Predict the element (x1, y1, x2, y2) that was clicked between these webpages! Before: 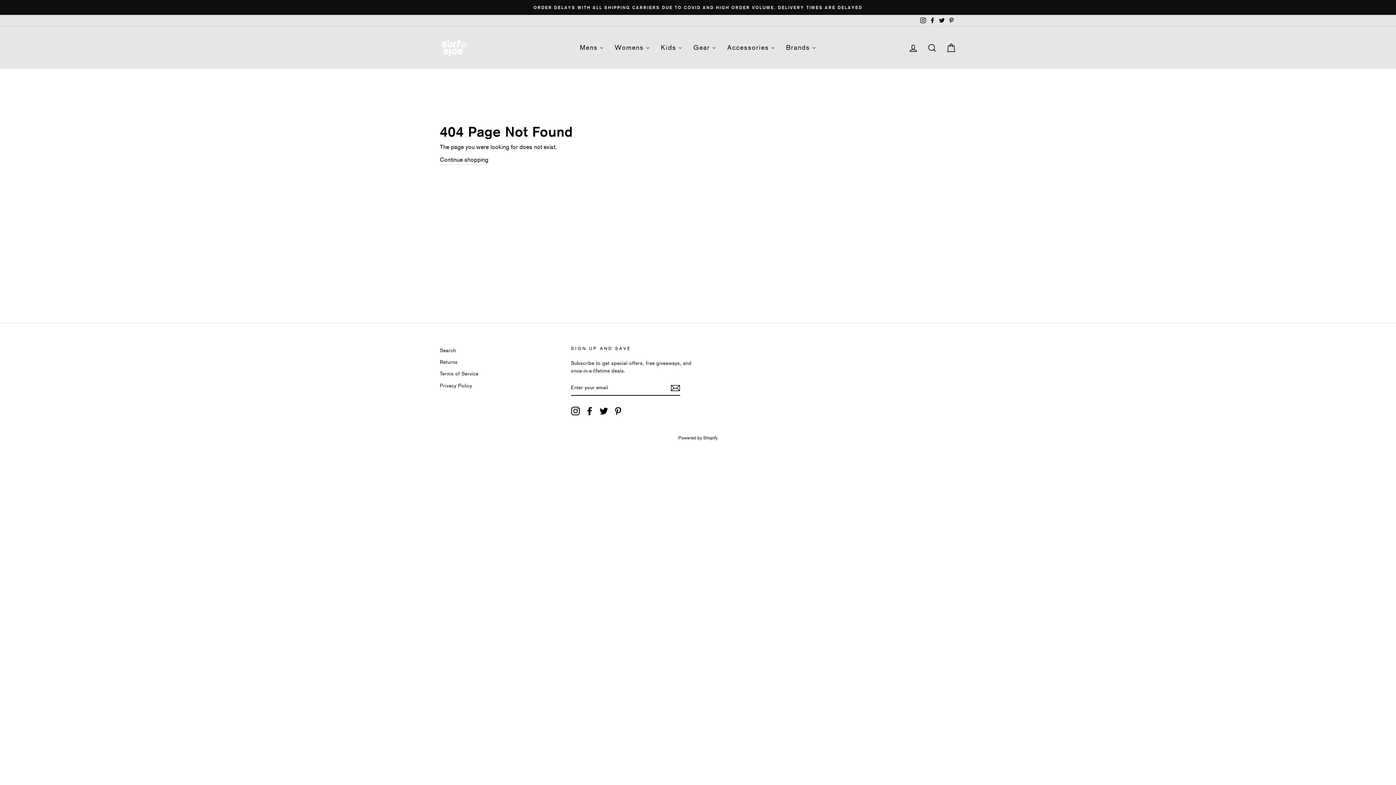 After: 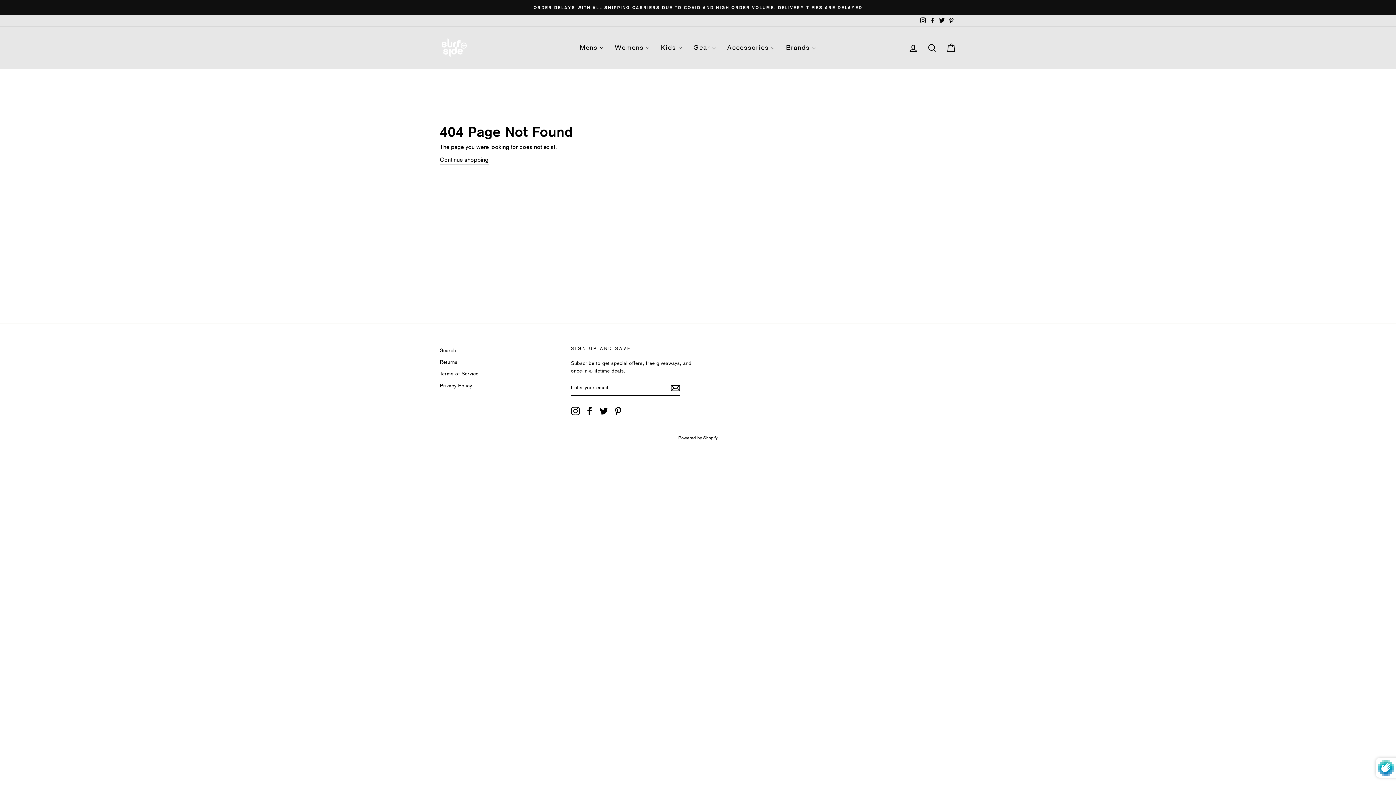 Action: label: Subscribe bbox: (670, 383, 680, 392)